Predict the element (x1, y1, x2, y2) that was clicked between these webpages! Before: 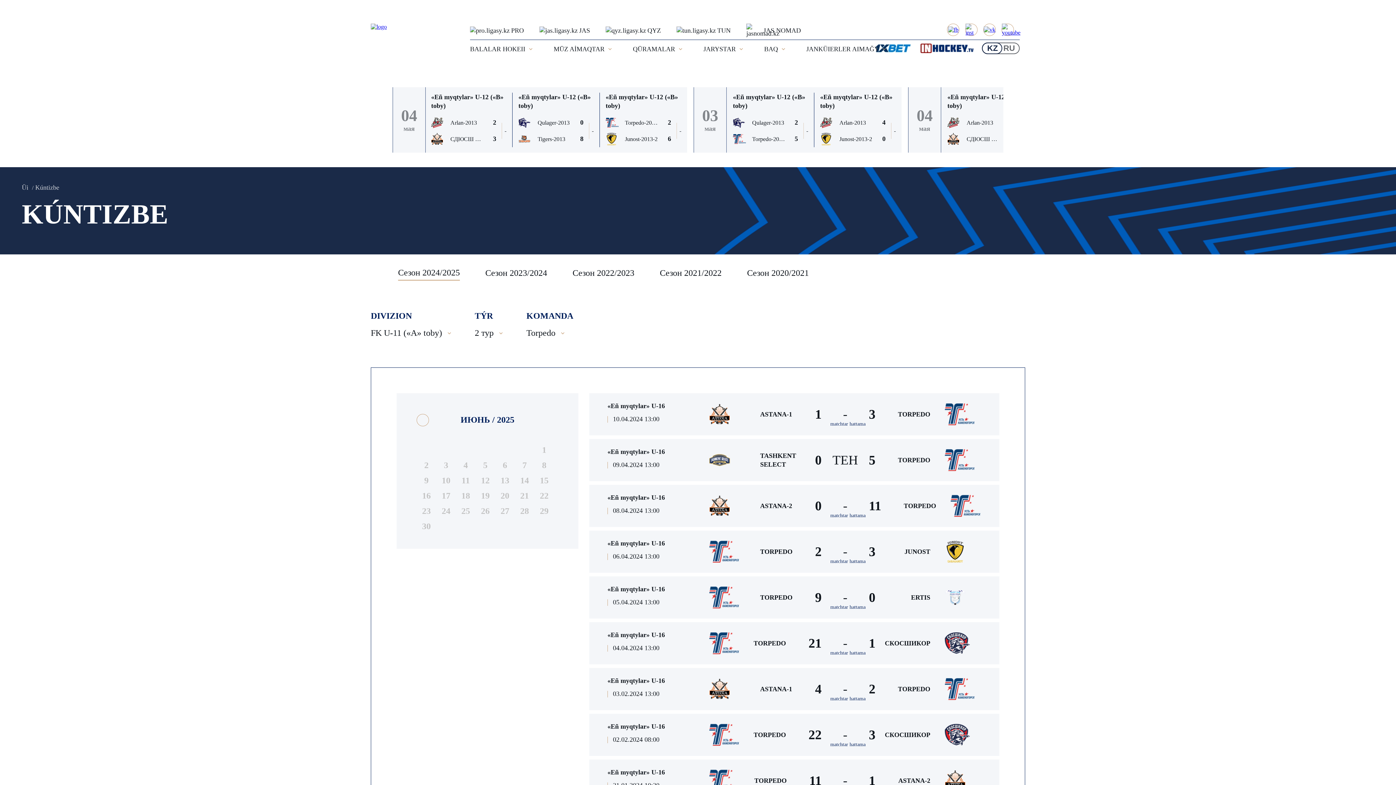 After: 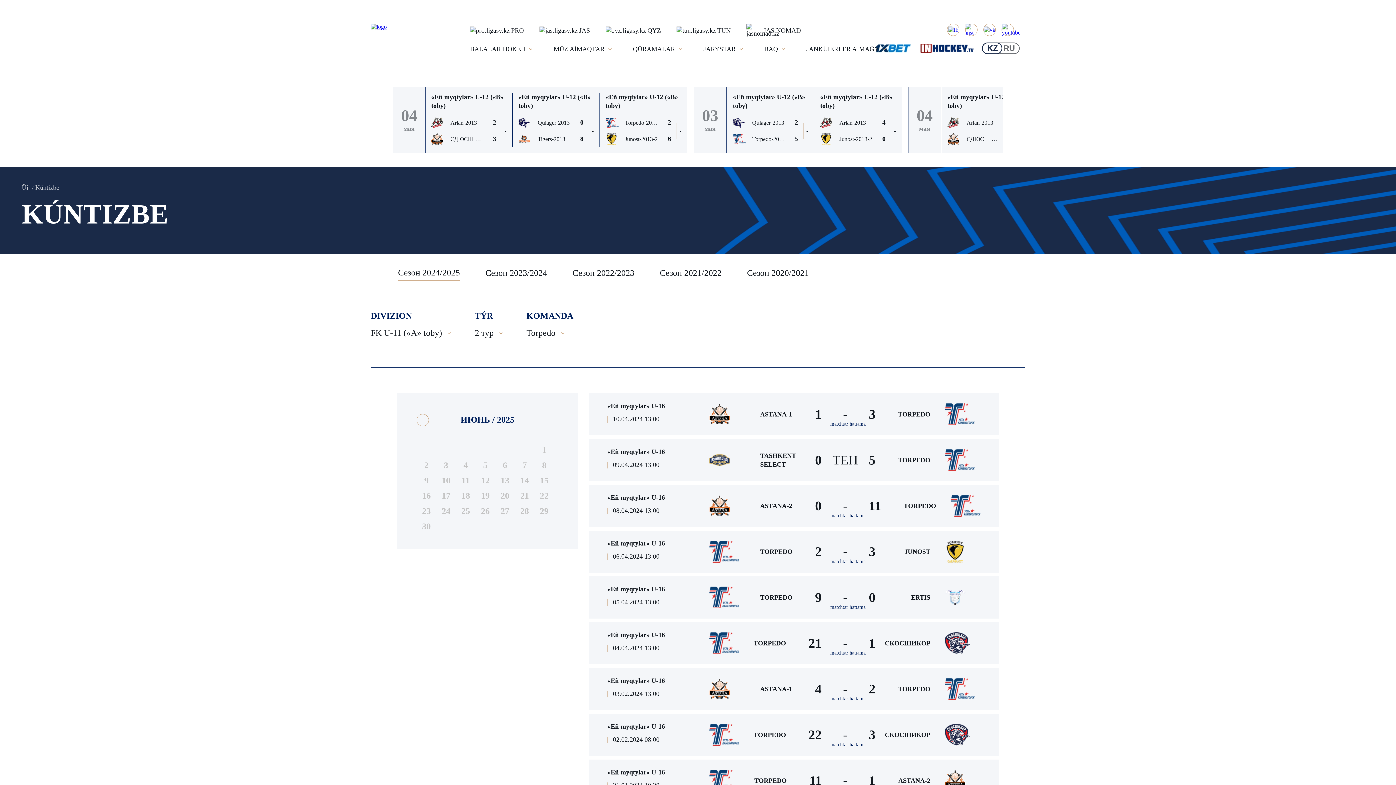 Action: label: QYZ bbox: (605, 23, 661, 37)